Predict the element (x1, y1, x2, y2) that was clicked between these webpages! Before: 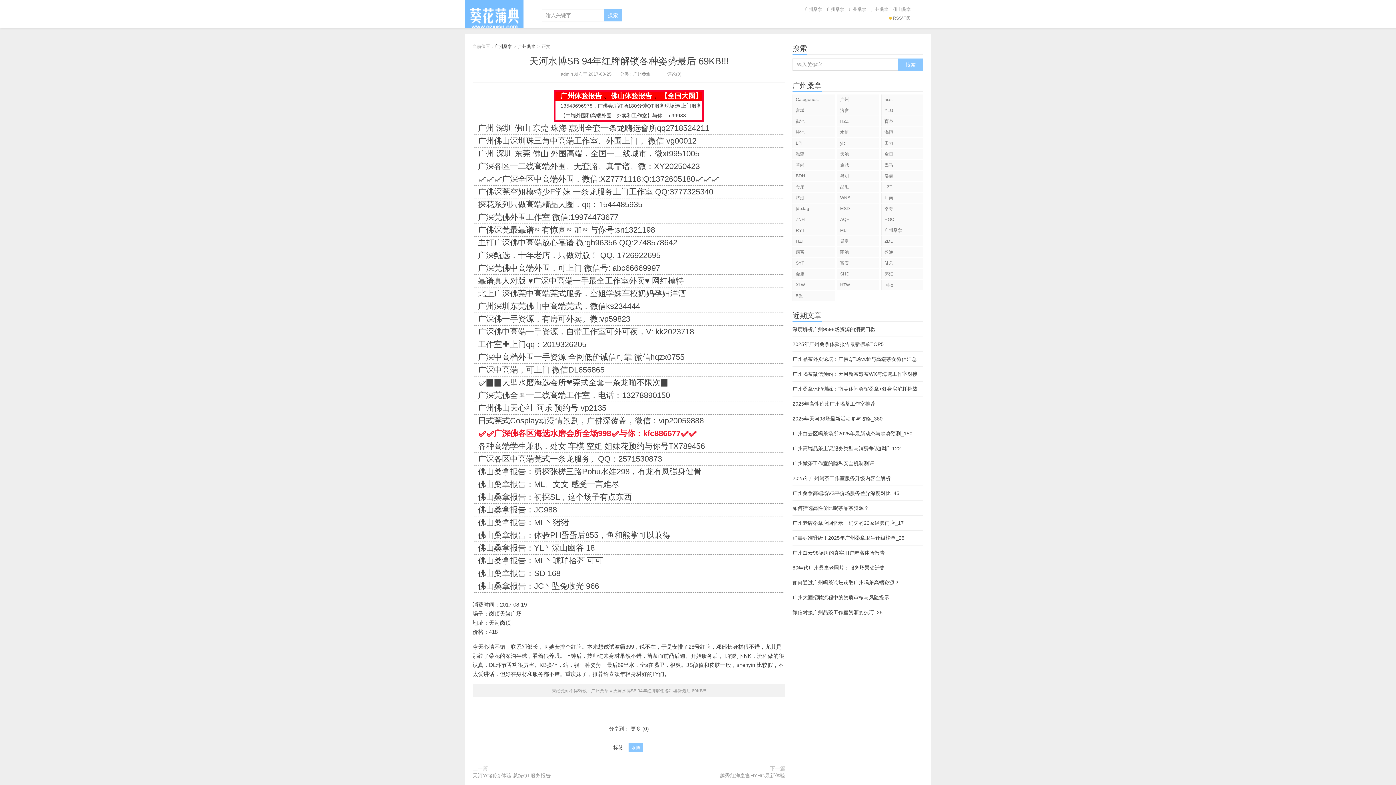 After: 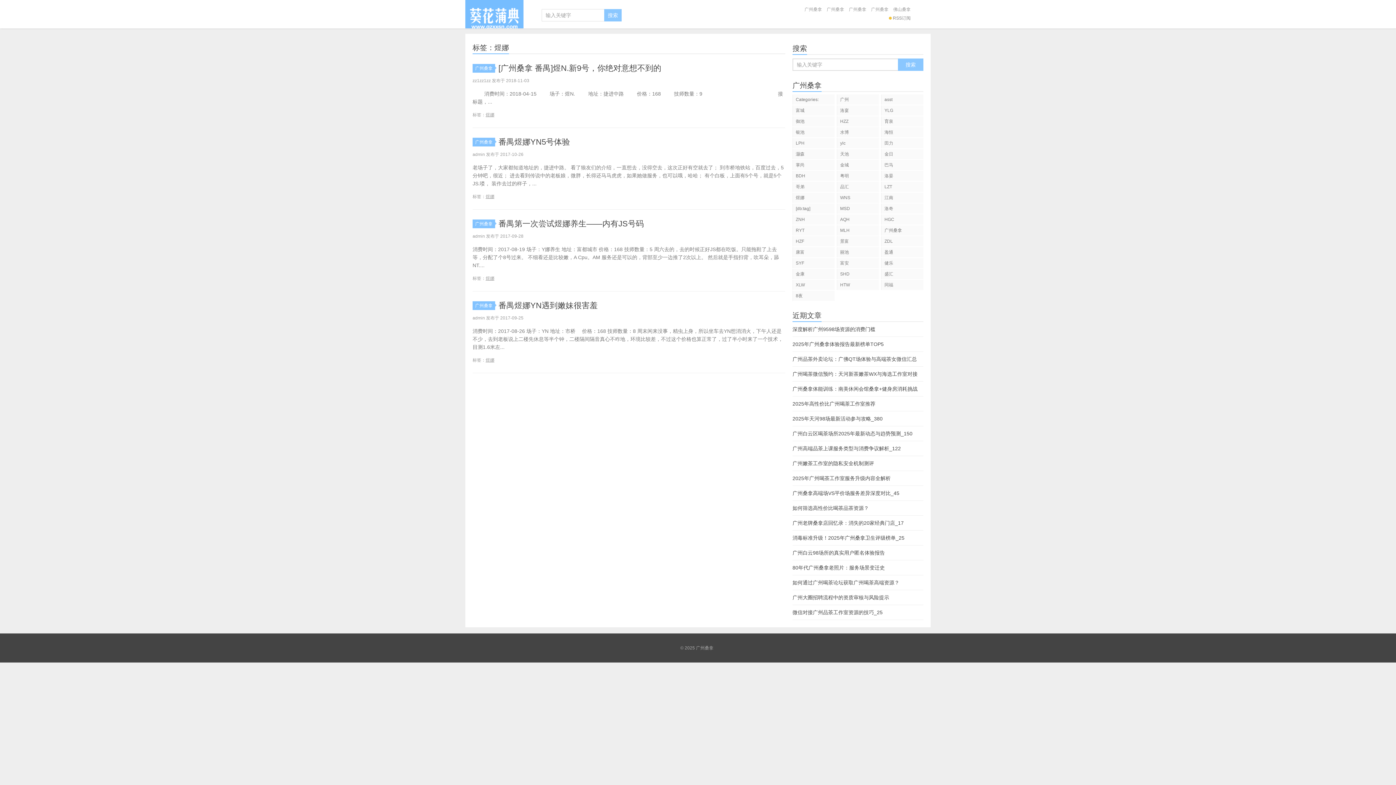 Action: bbox: (792, 192, 834, 202) label: 煜娜